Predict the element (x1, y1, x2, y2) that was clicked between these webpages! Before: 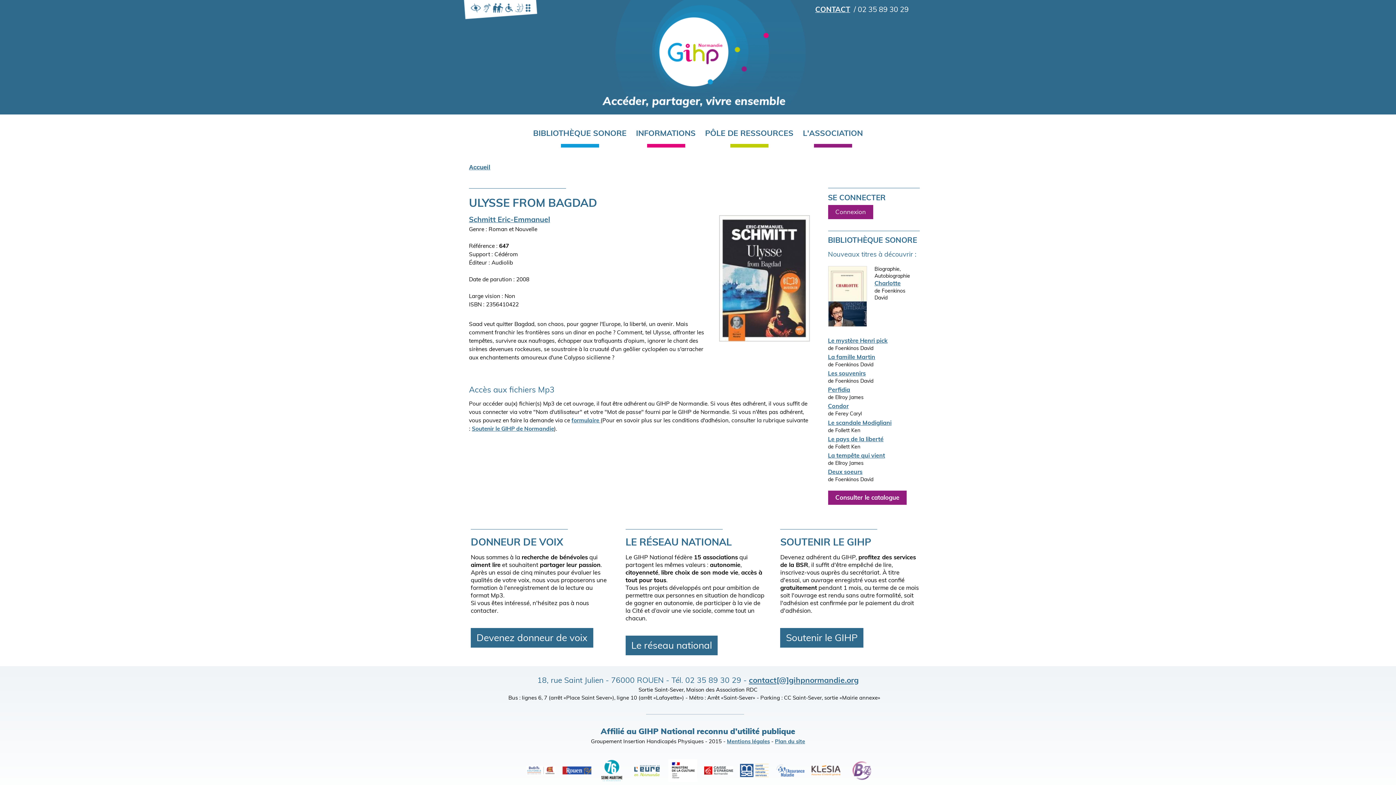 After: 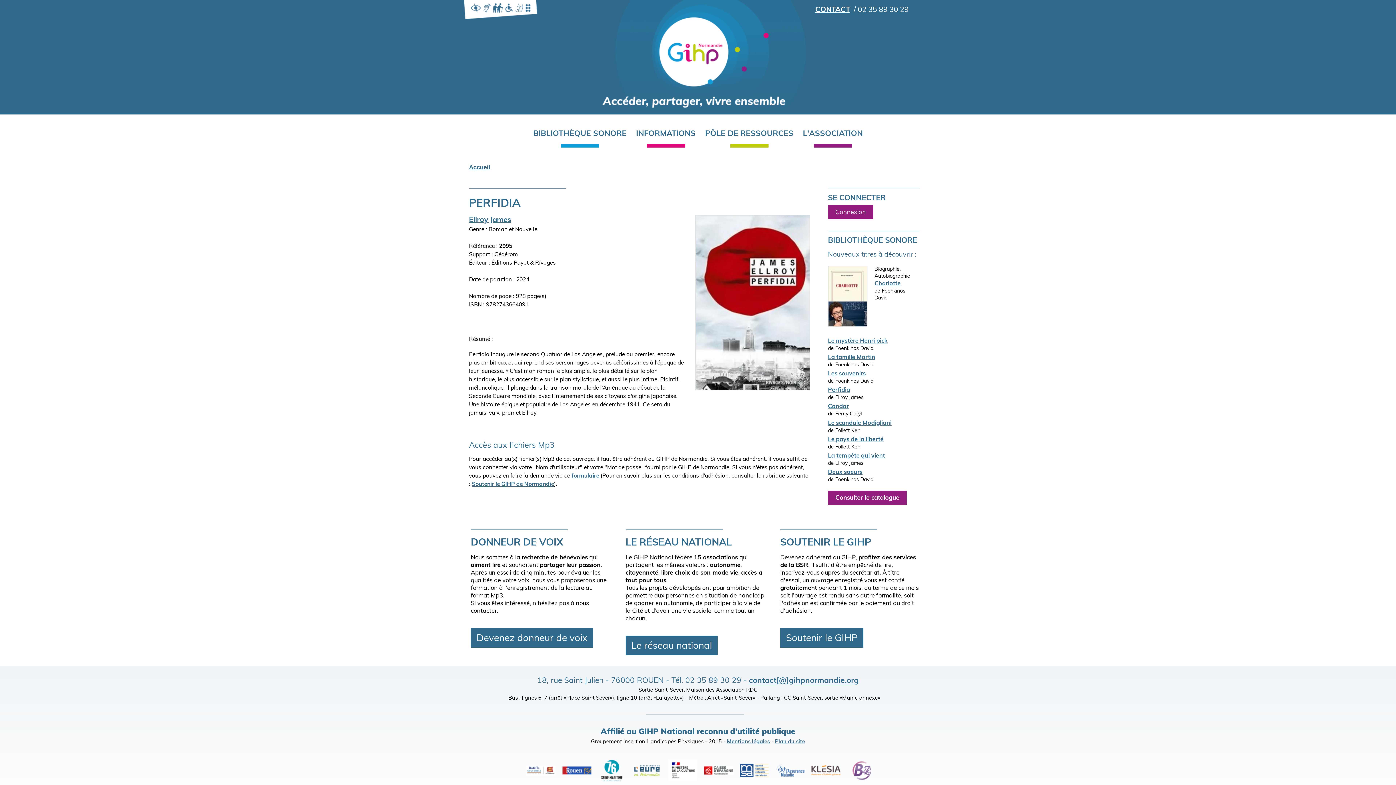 Action: bbox: (828, 387, 850, 393) label: Perfidia